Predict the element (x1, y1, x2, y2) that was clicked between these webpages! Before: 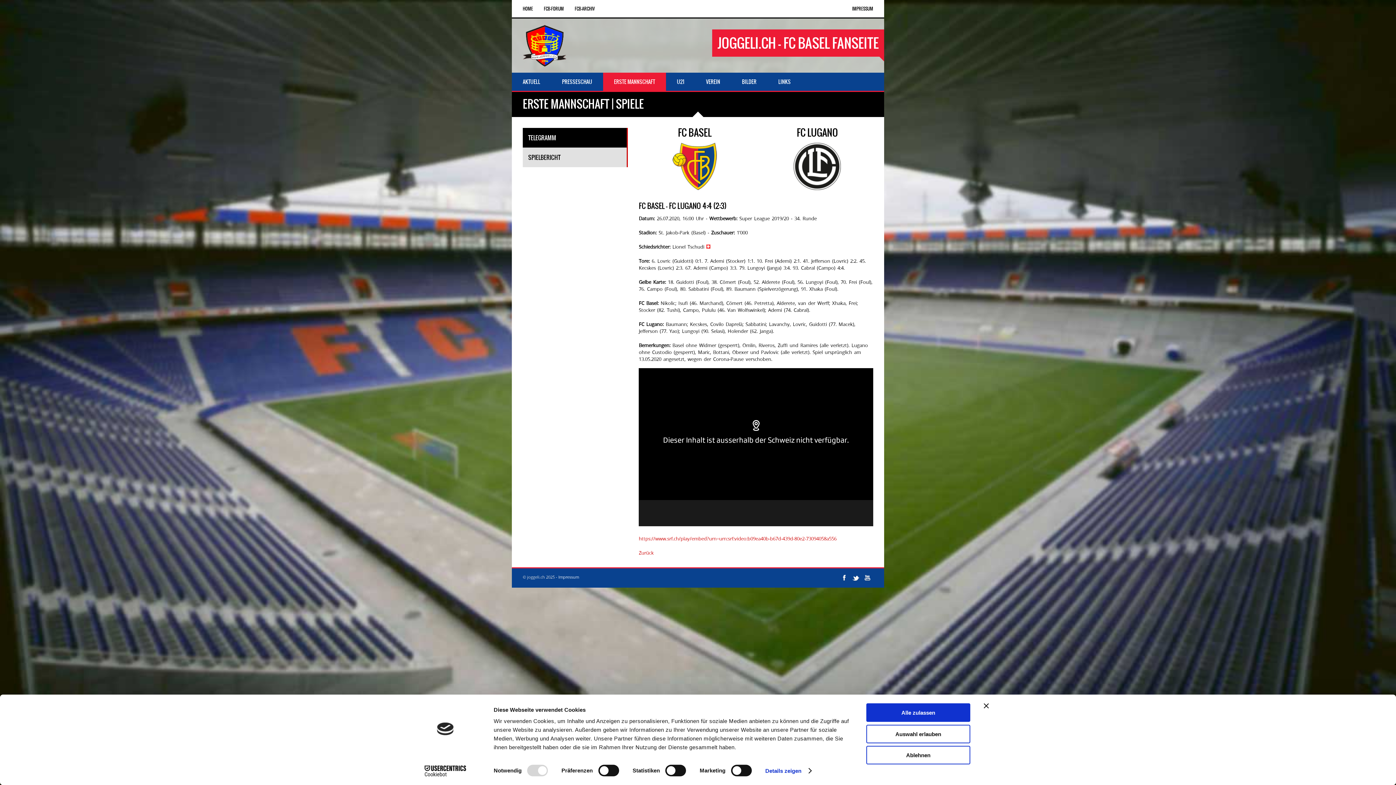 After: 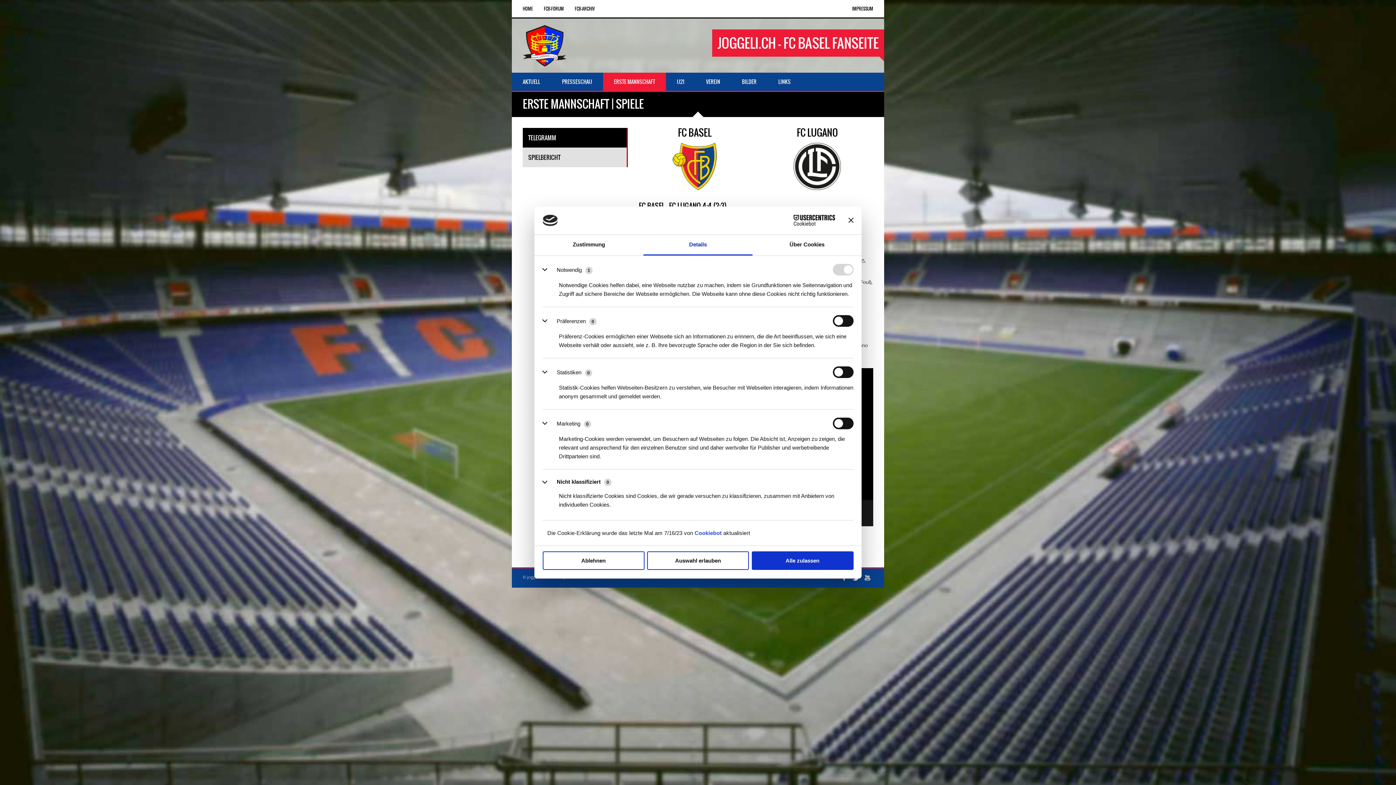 Action: label: Details zeigen bbox: (765, 765, 811, 776)